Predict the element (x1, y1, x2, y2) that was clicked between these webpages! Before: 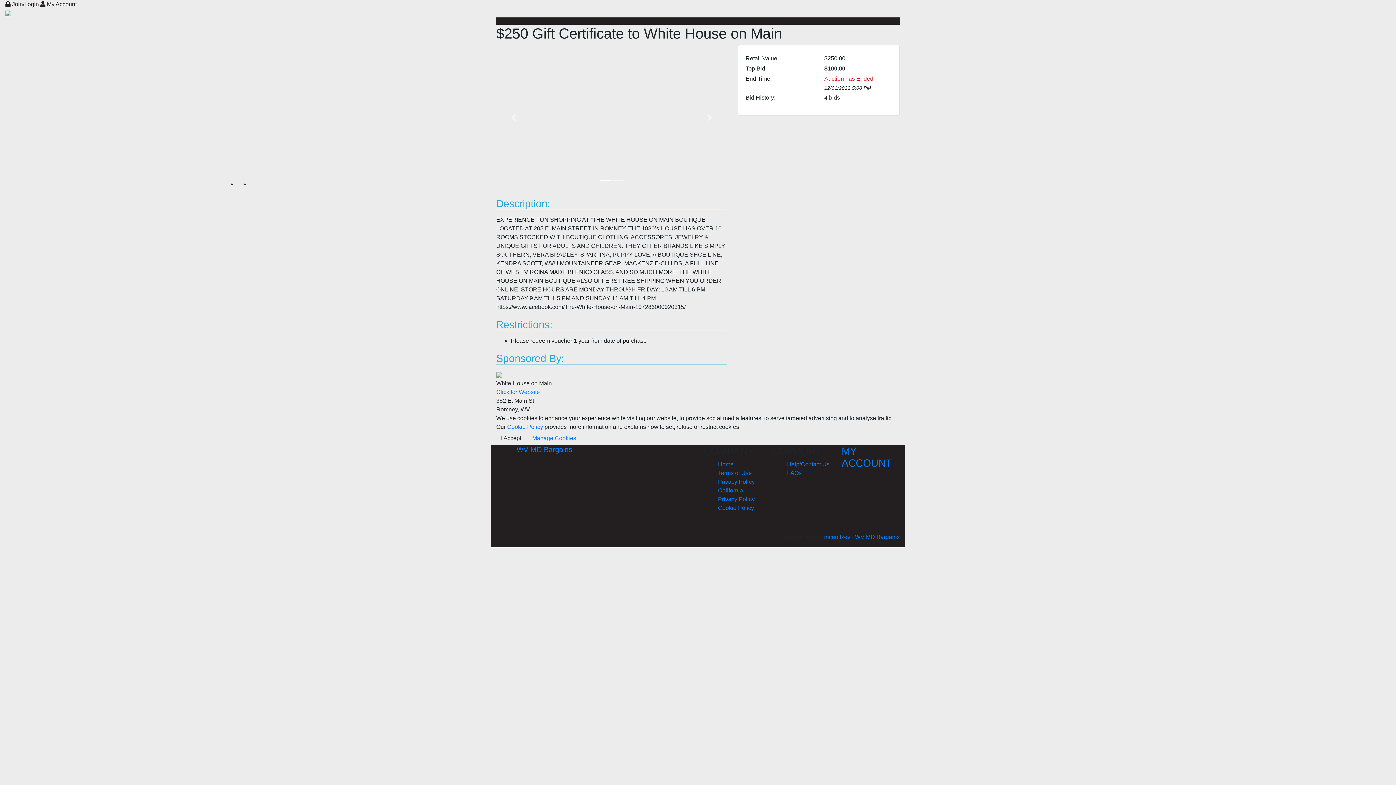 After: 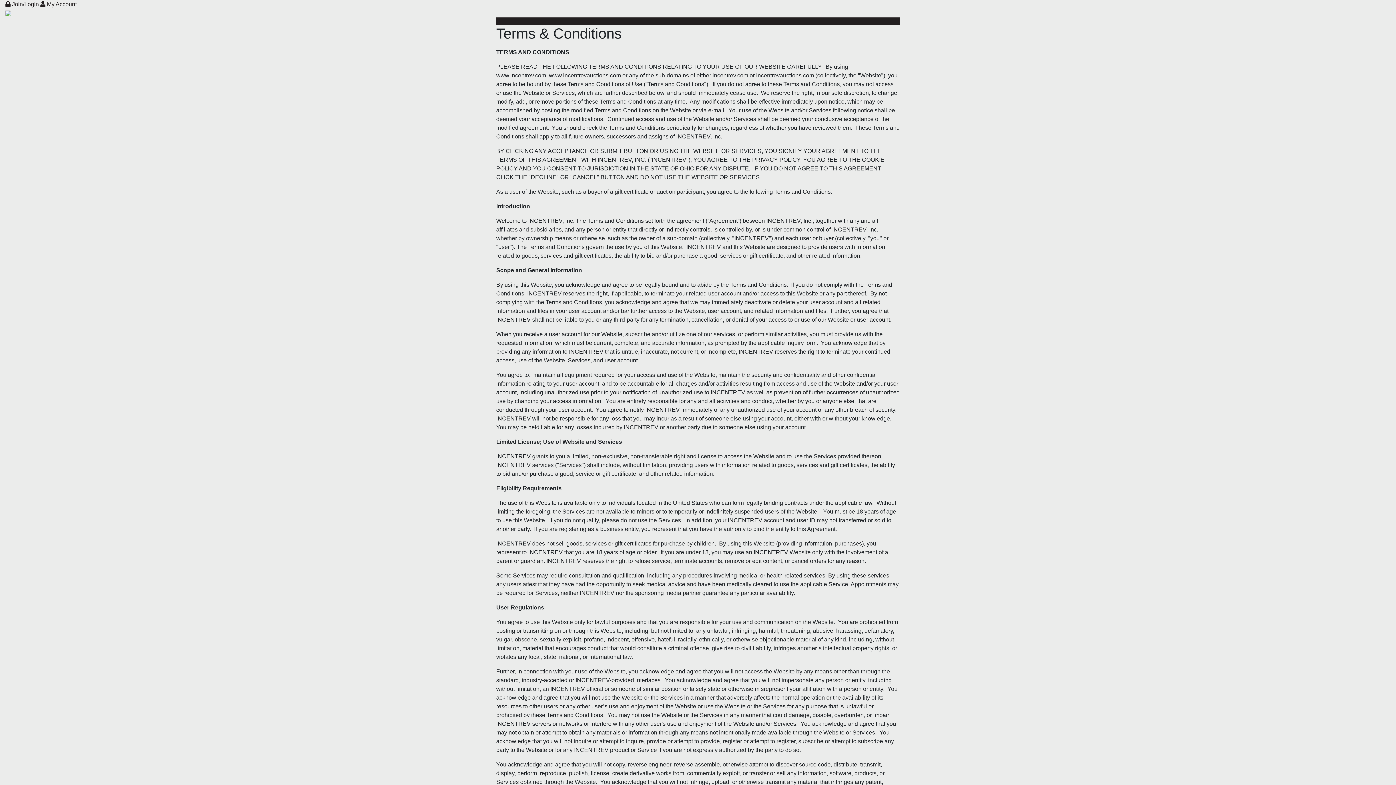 Action: label: Terms of Use bbox: (718, 470, 752, 476)